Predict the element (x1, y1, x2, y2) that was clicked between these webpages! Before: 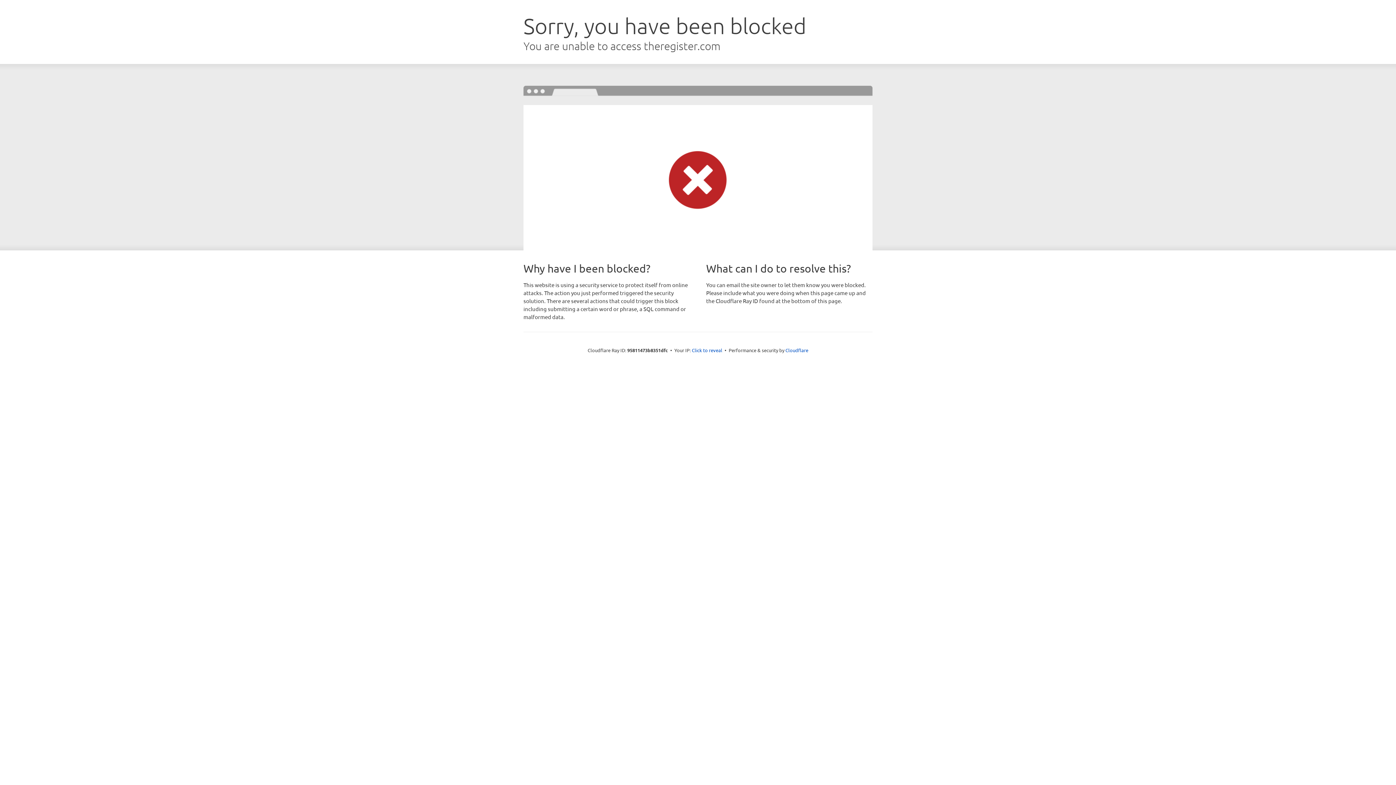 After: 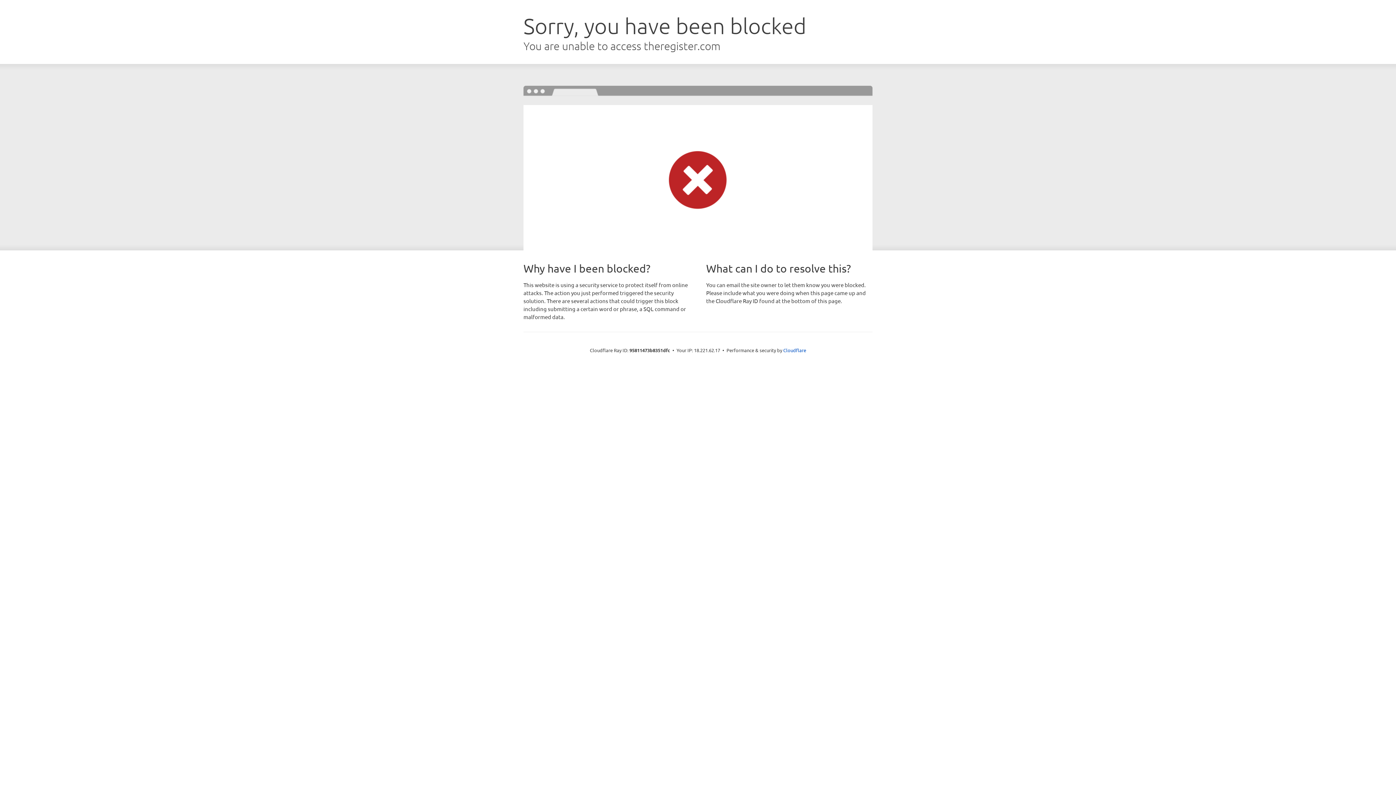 Action: bbox: (692, 346, 722, 353) label: Click to reveal